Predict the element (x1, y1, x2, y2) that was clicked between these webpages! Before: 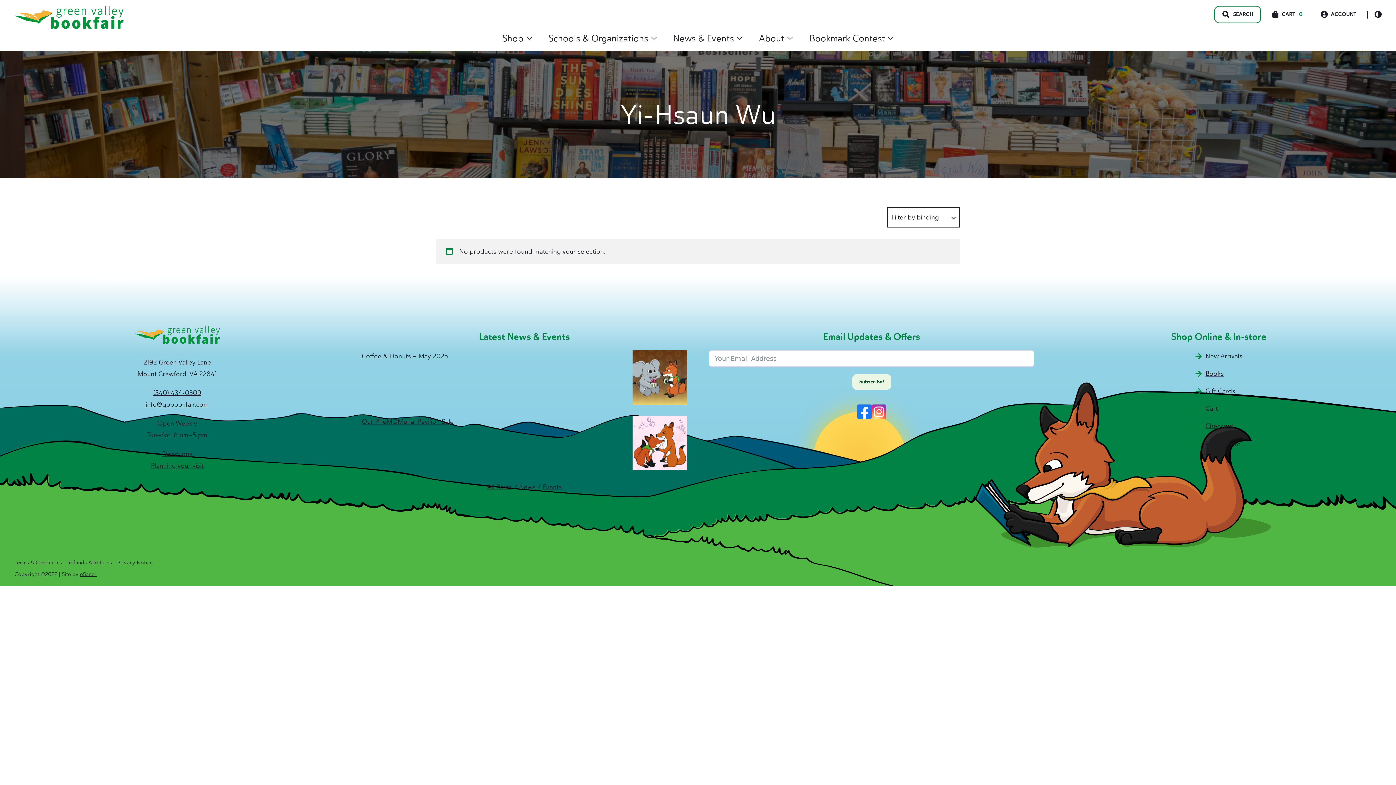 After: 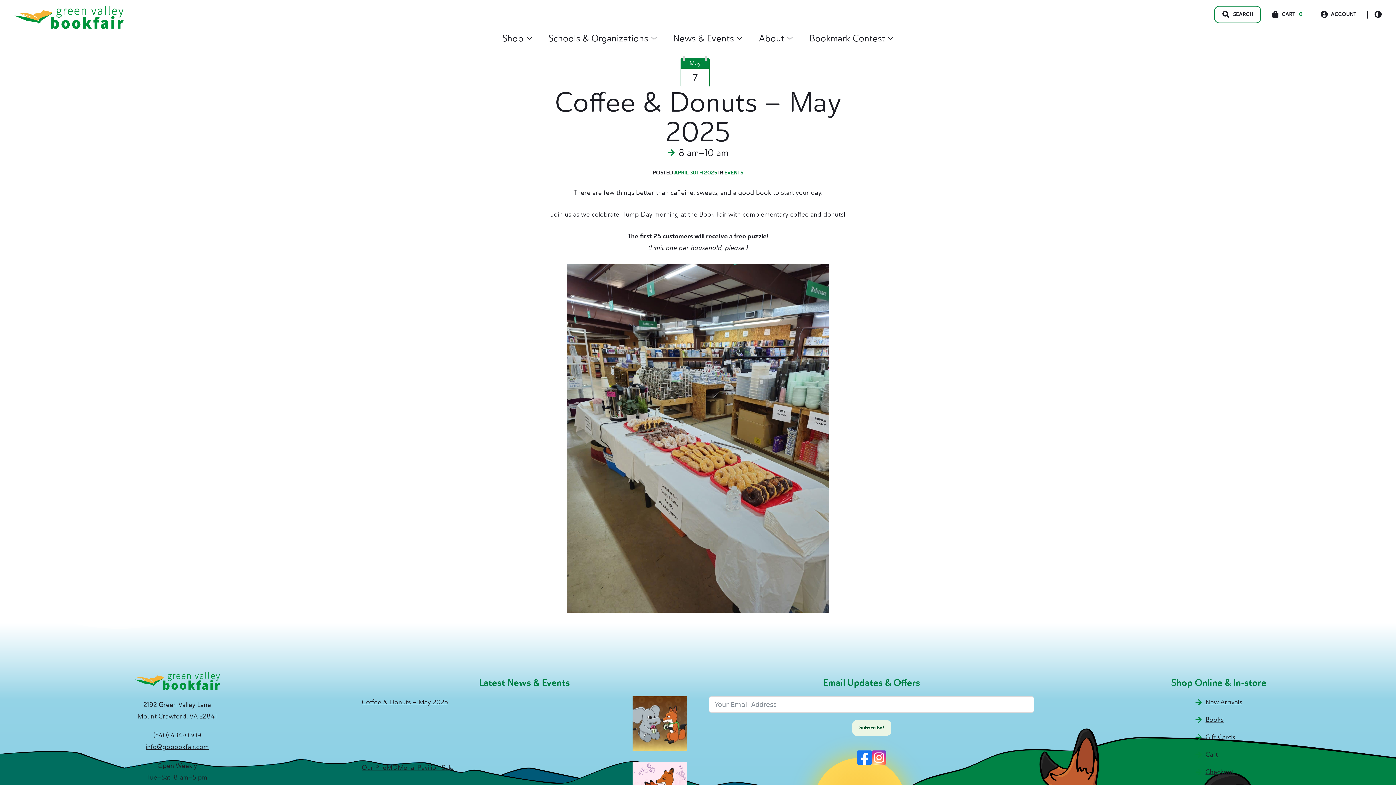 Action: bbox: (361, 352, 448, 360) label: Coffee & Donuts – May 2025